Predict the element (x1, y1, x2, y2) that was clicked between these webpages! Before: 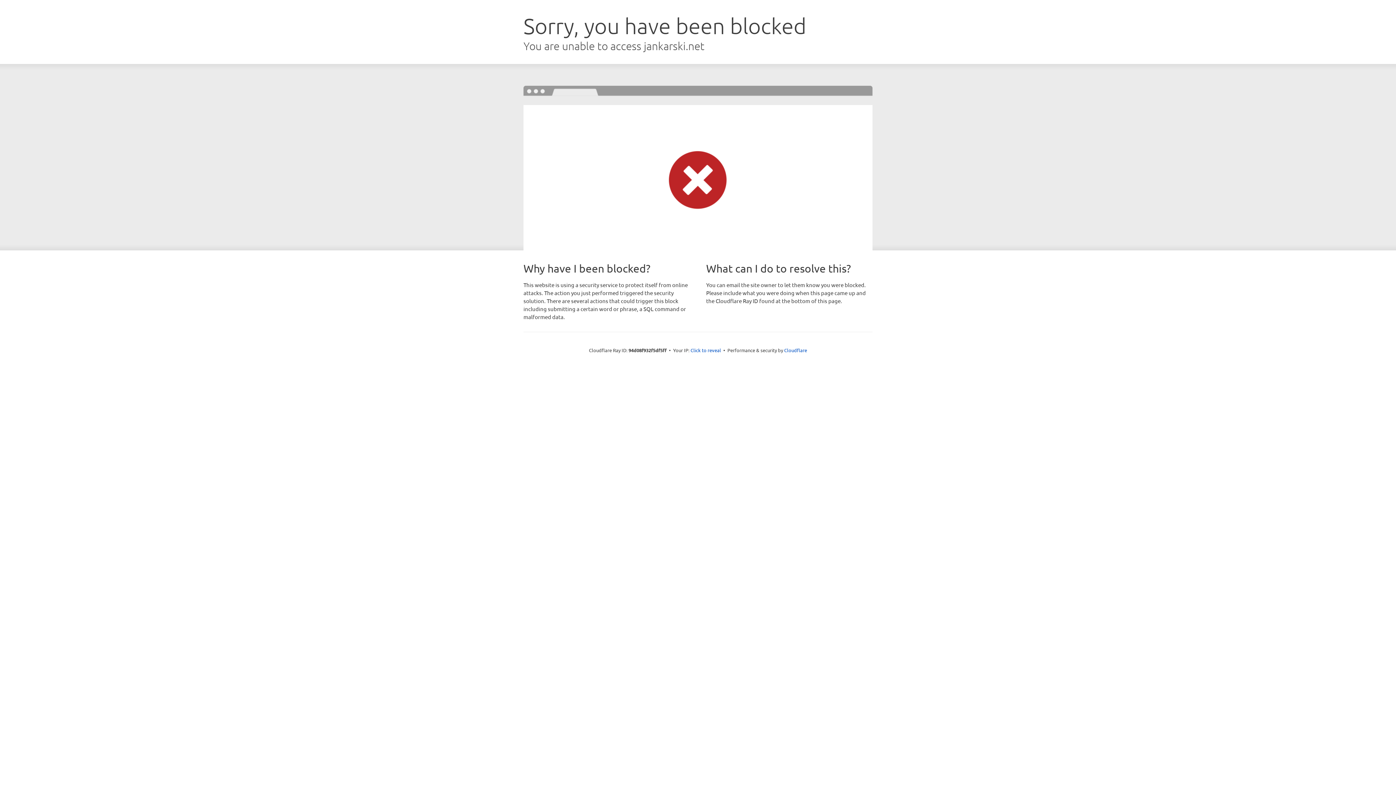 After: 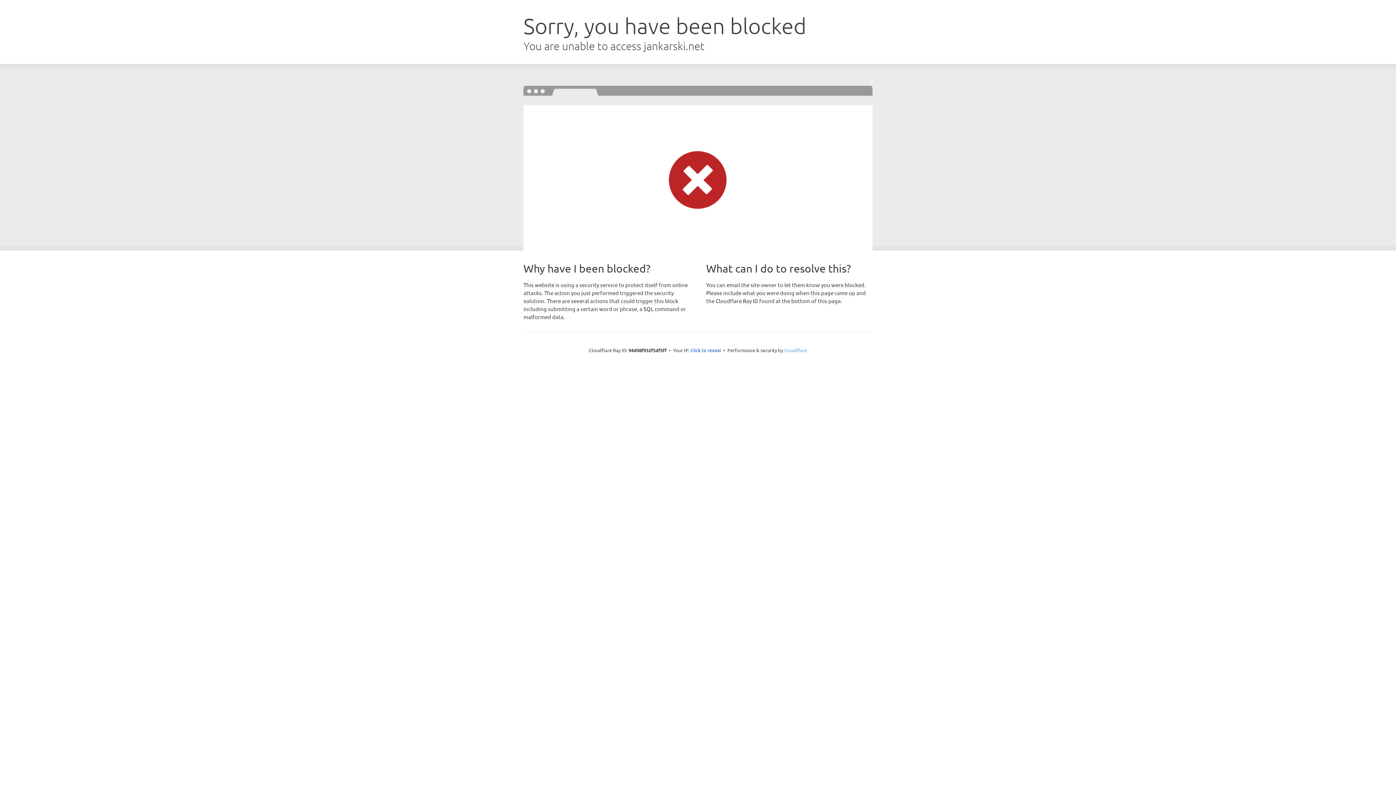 Action: bbox: (784, 347, 807, 353) label: Cloudflare